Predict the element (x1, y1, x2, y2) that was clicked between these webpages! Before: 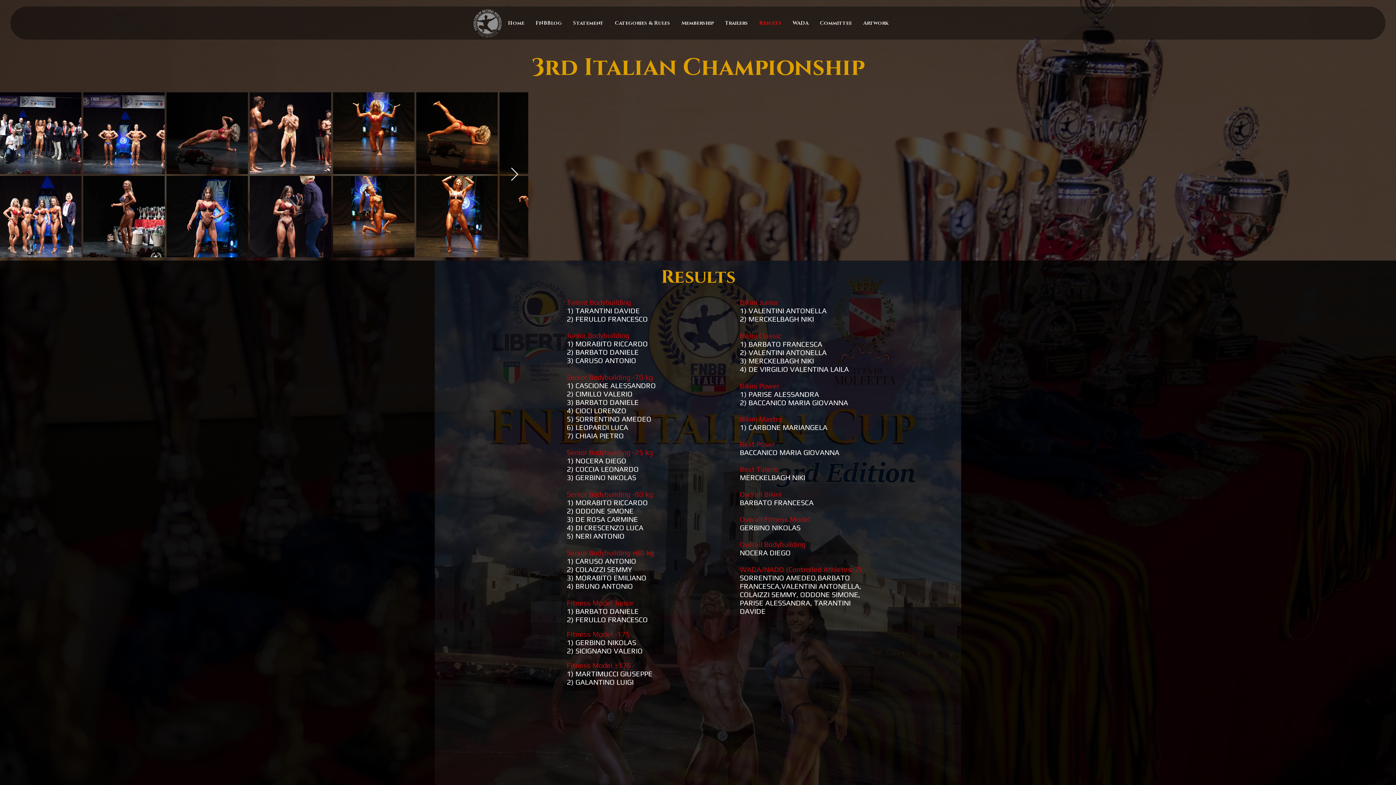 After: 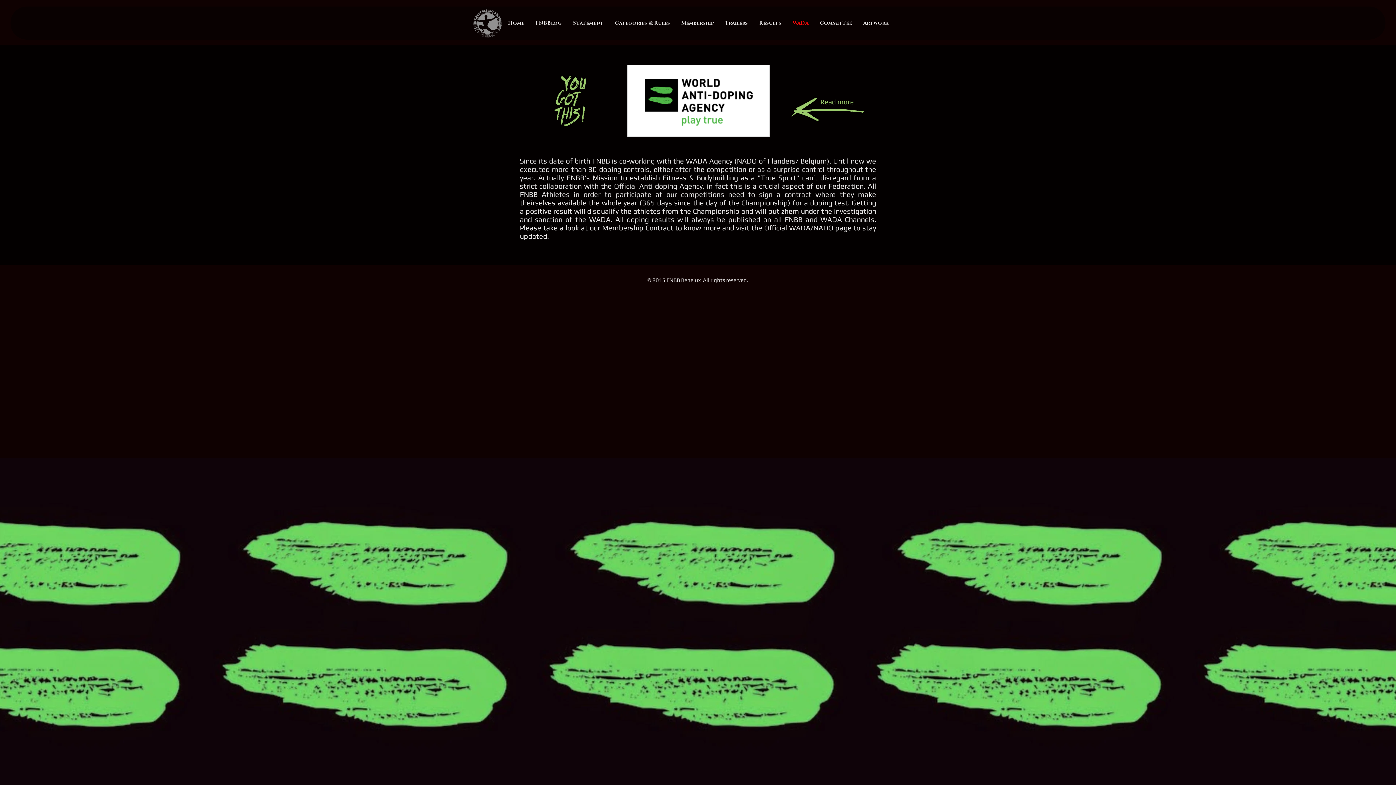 Action: label: WADA bbox: (787, 6, 814, 39)